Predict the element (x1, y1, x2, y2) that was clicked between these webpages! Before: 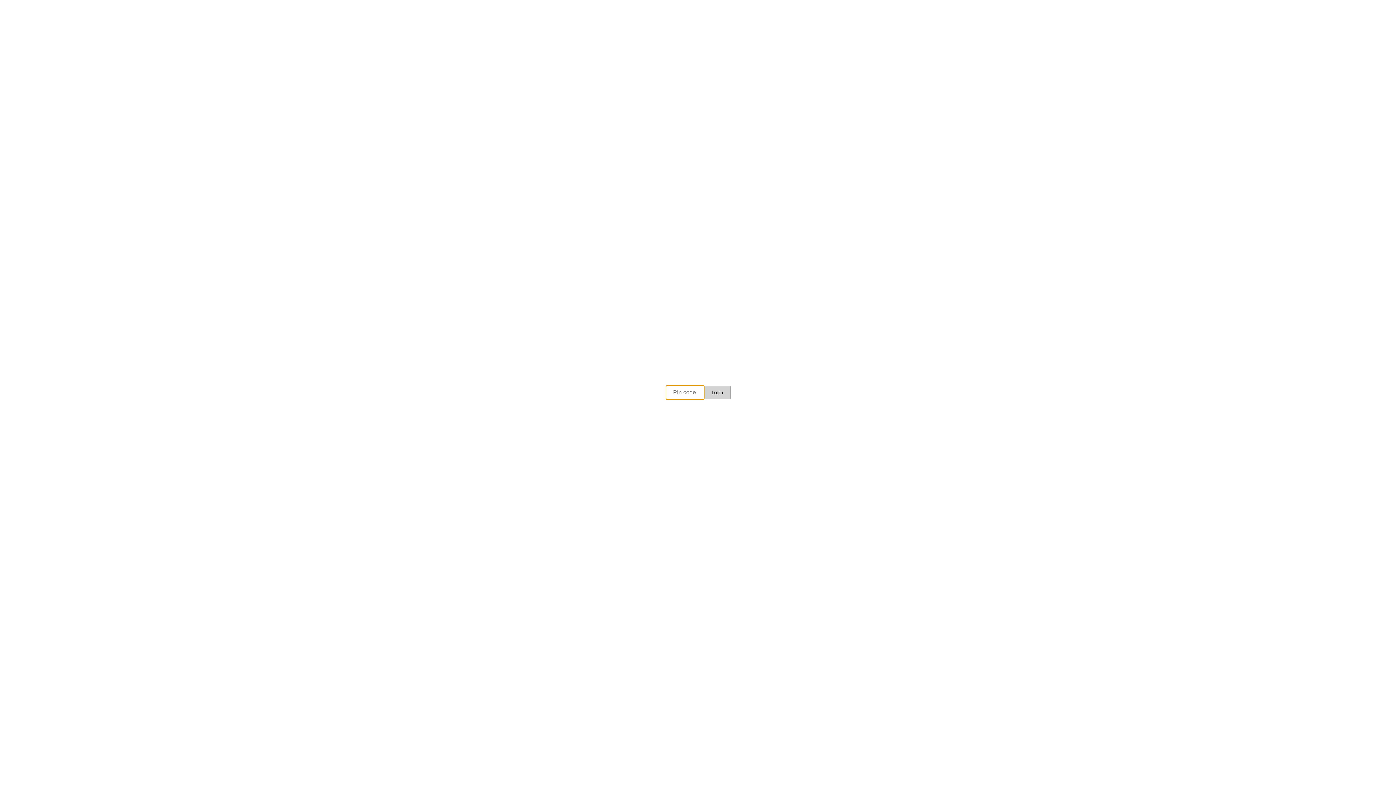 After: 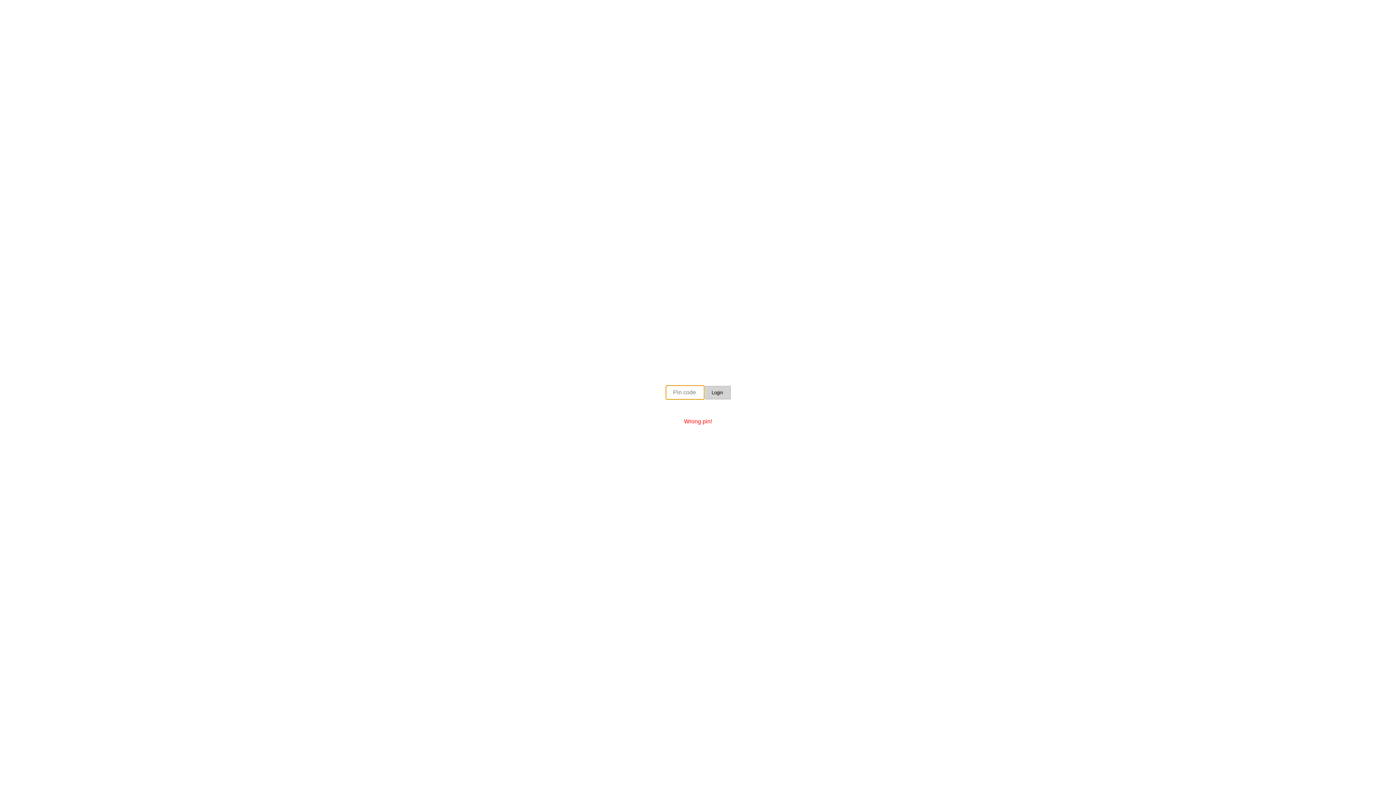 Action: bbox: (704, 386, 730, 399) label: Login